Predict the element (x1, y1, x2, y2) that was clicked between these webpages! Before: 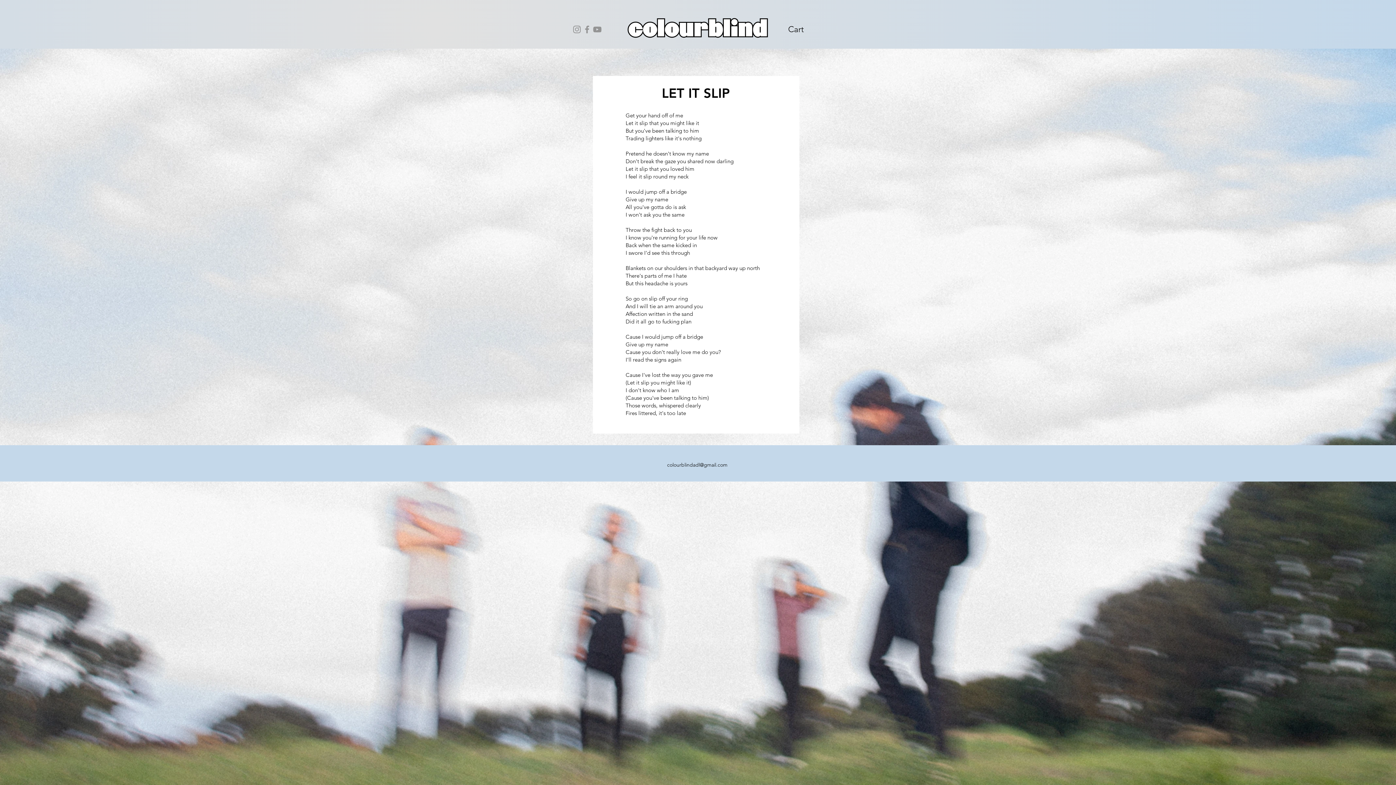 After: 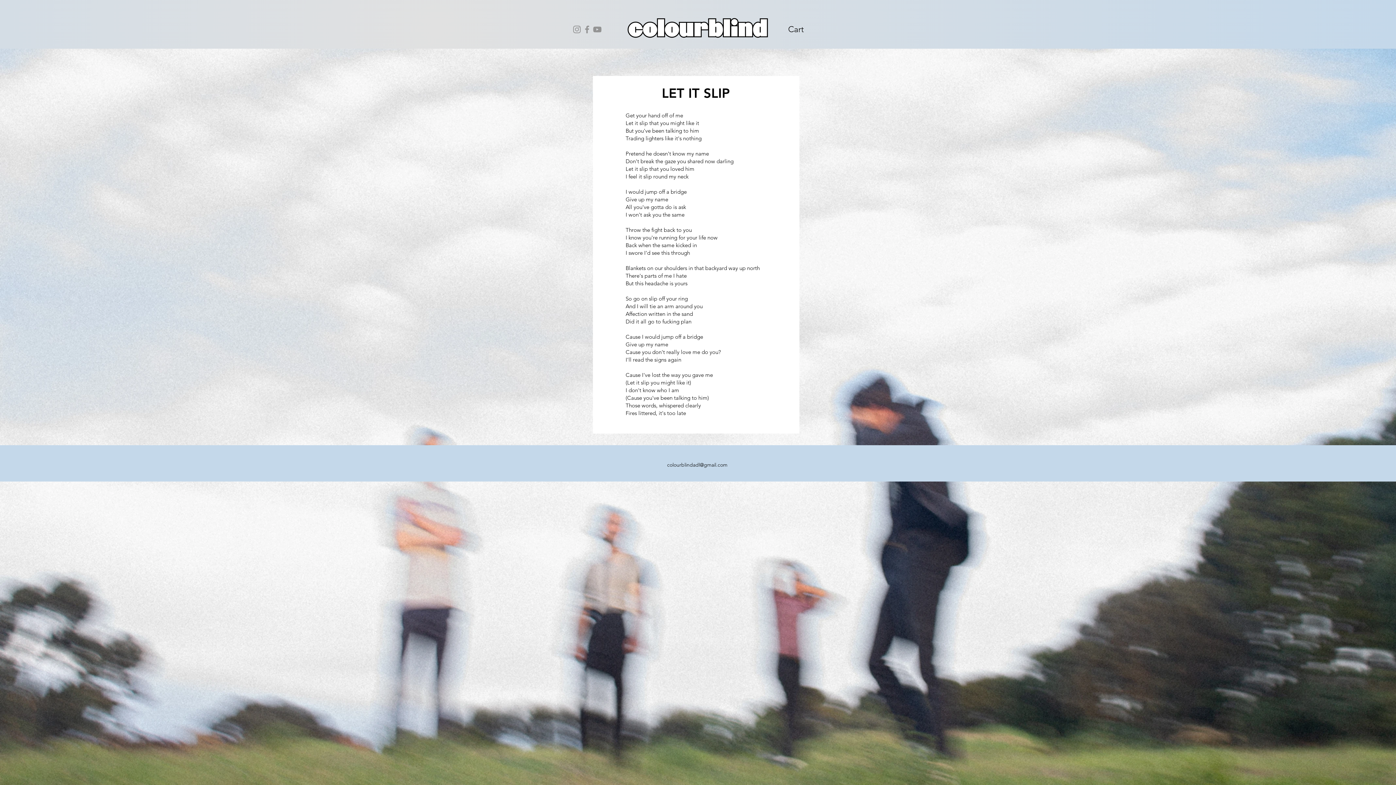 Action: label: YouTube bbox: (592, 24, 602, 34)